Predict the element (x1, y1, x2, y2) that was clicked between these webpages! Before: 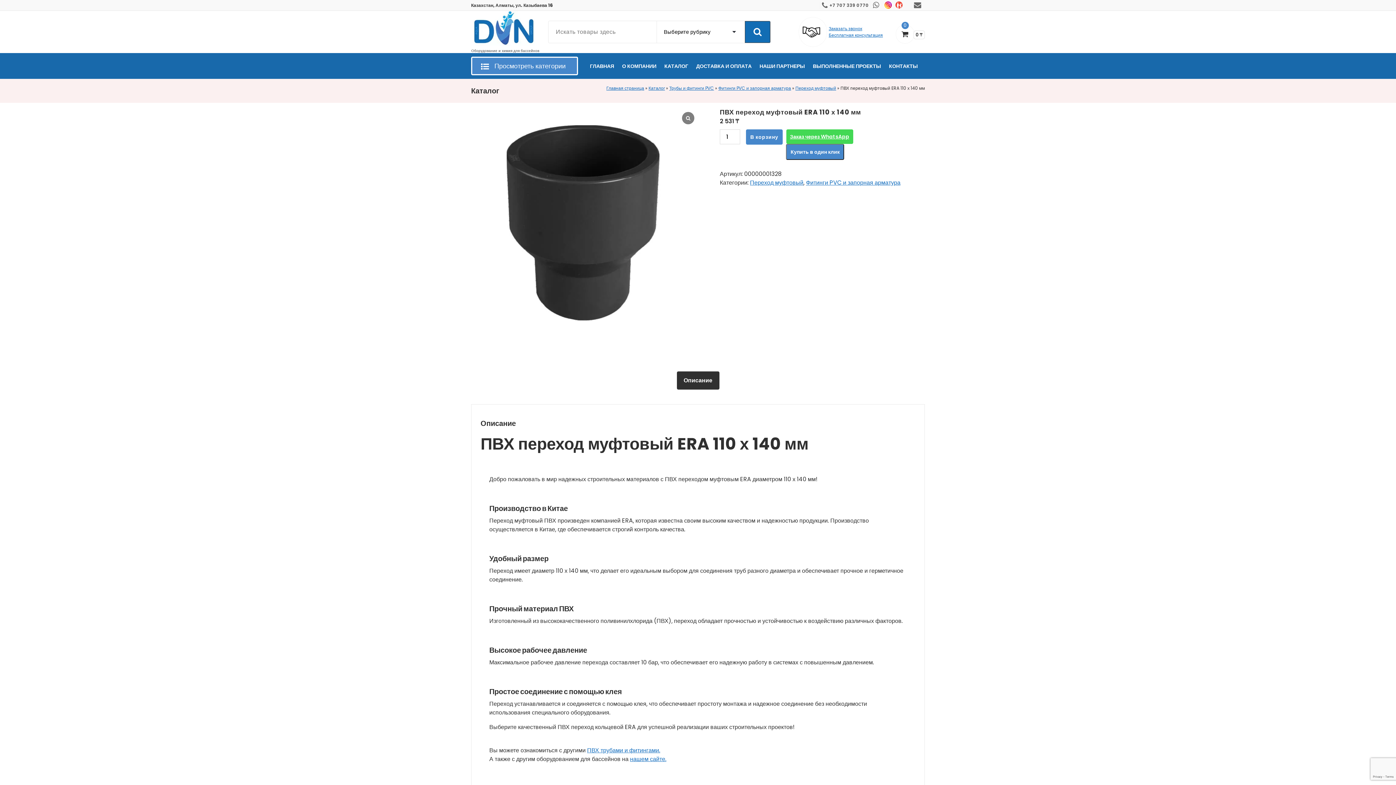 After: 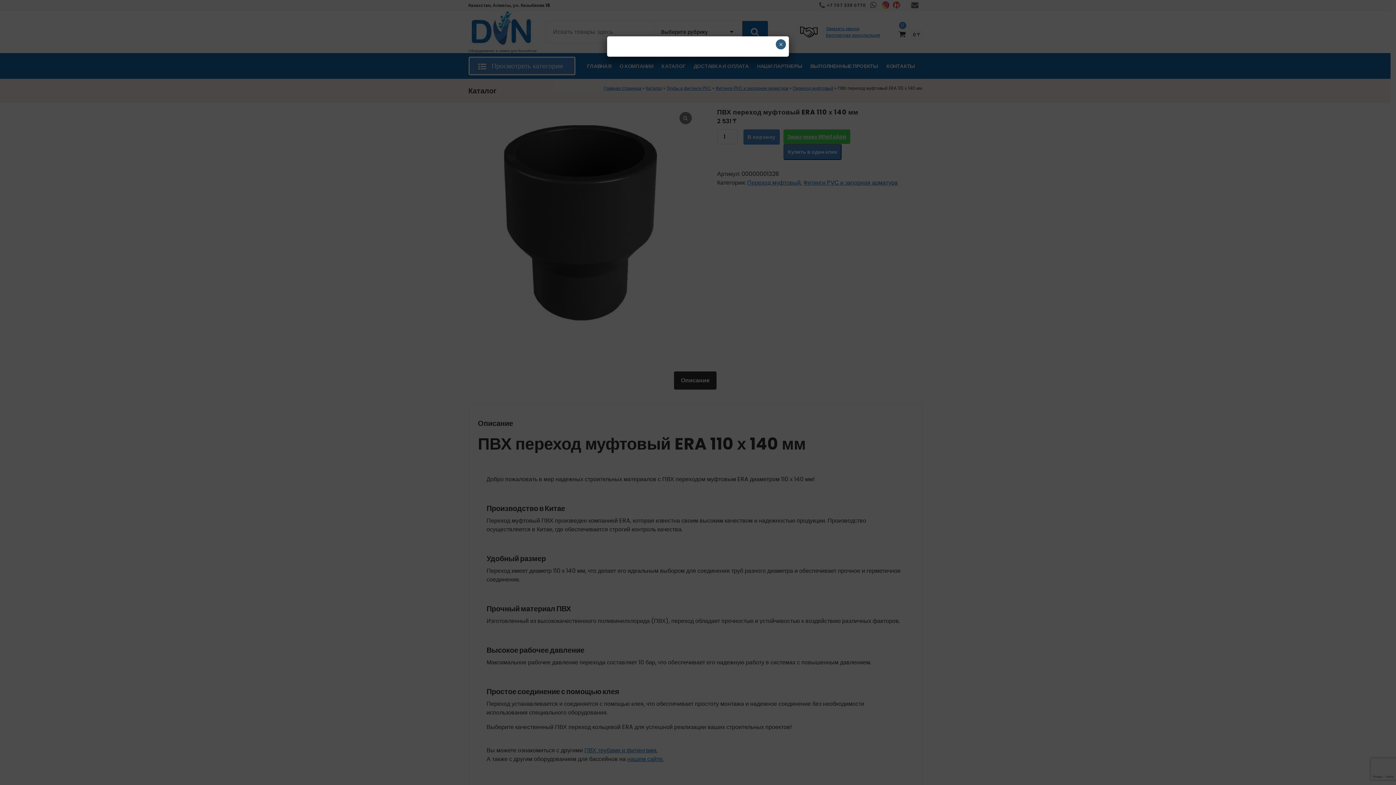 Action: label: Заказать звонок bbox: (828, 25, 862, 31)